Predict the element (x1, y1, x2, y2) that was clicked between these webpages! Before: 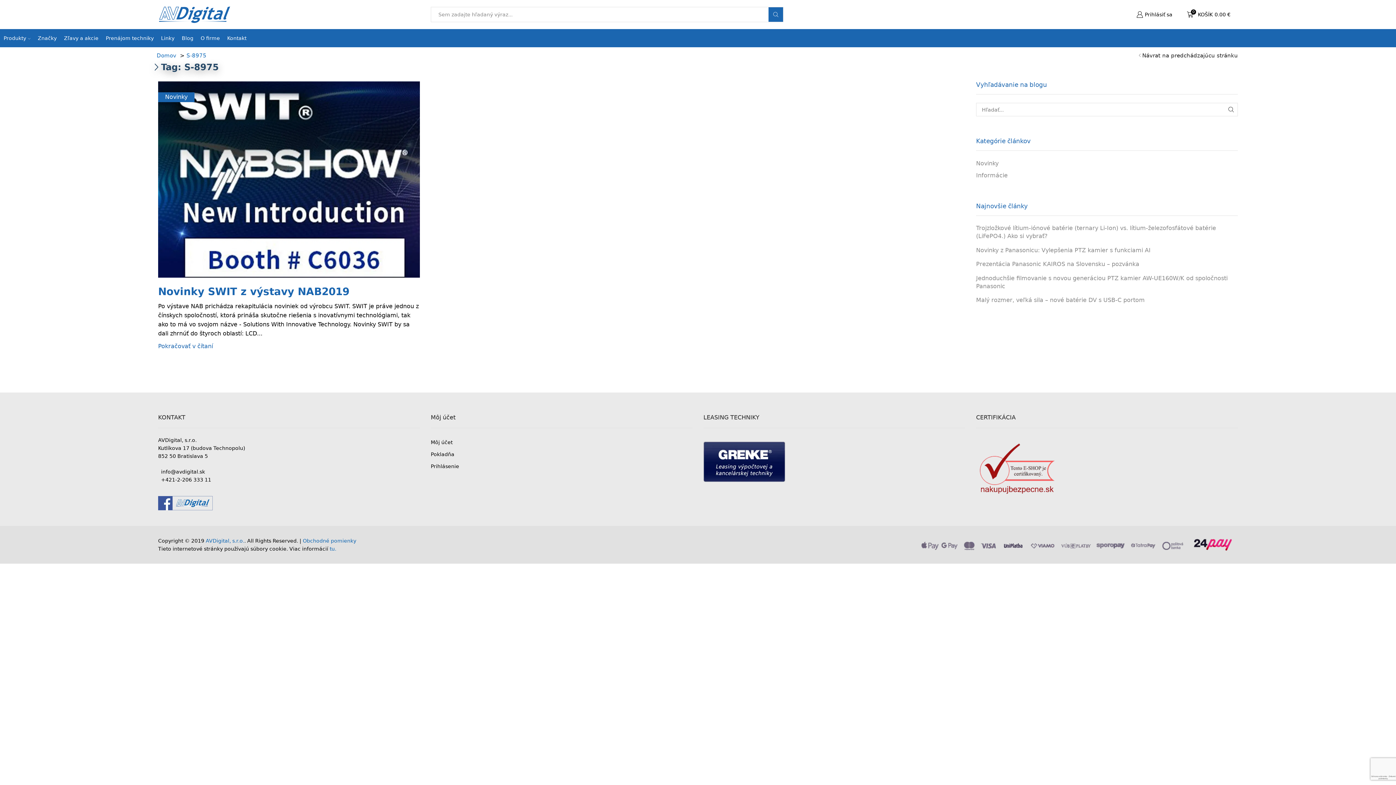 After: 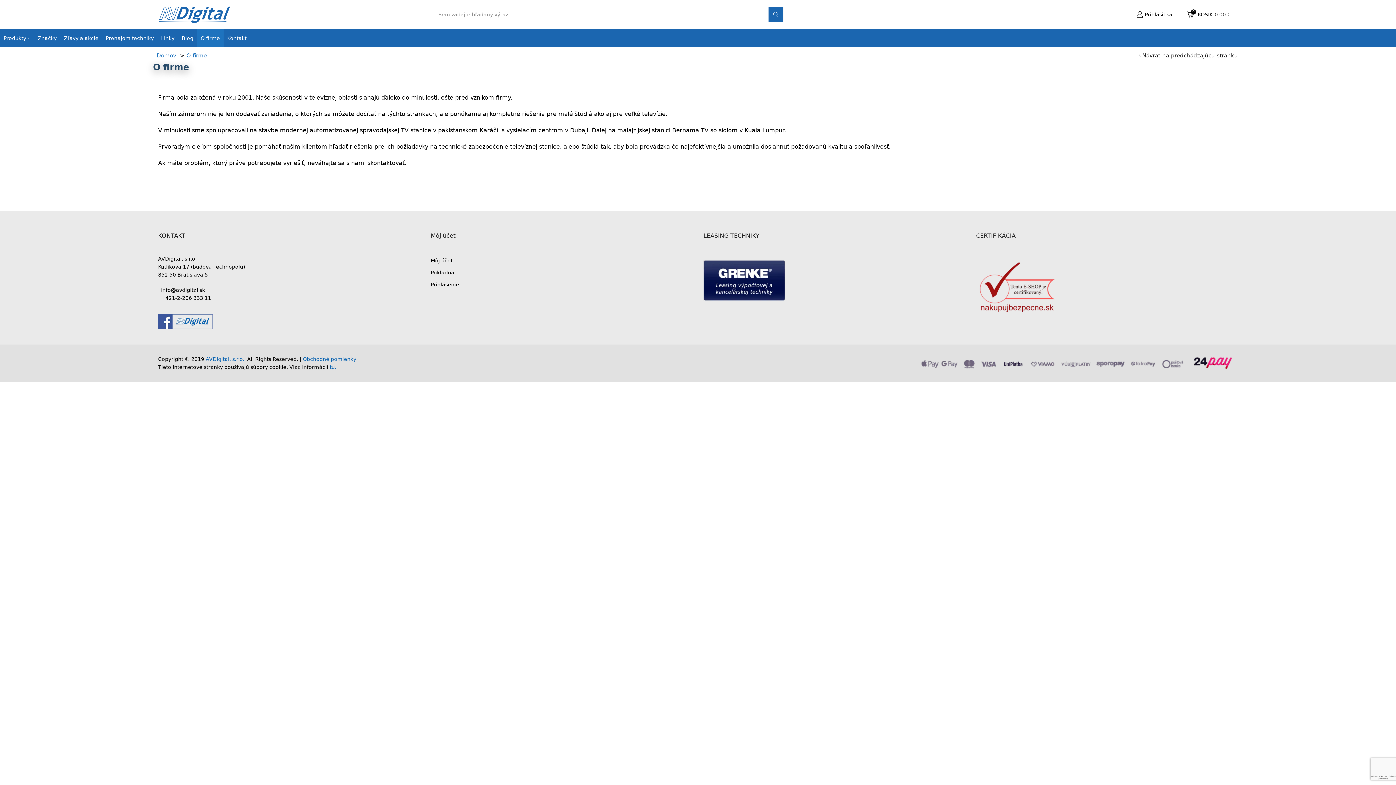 Action: bbox: (197, 29, 223, 47) label: O firme